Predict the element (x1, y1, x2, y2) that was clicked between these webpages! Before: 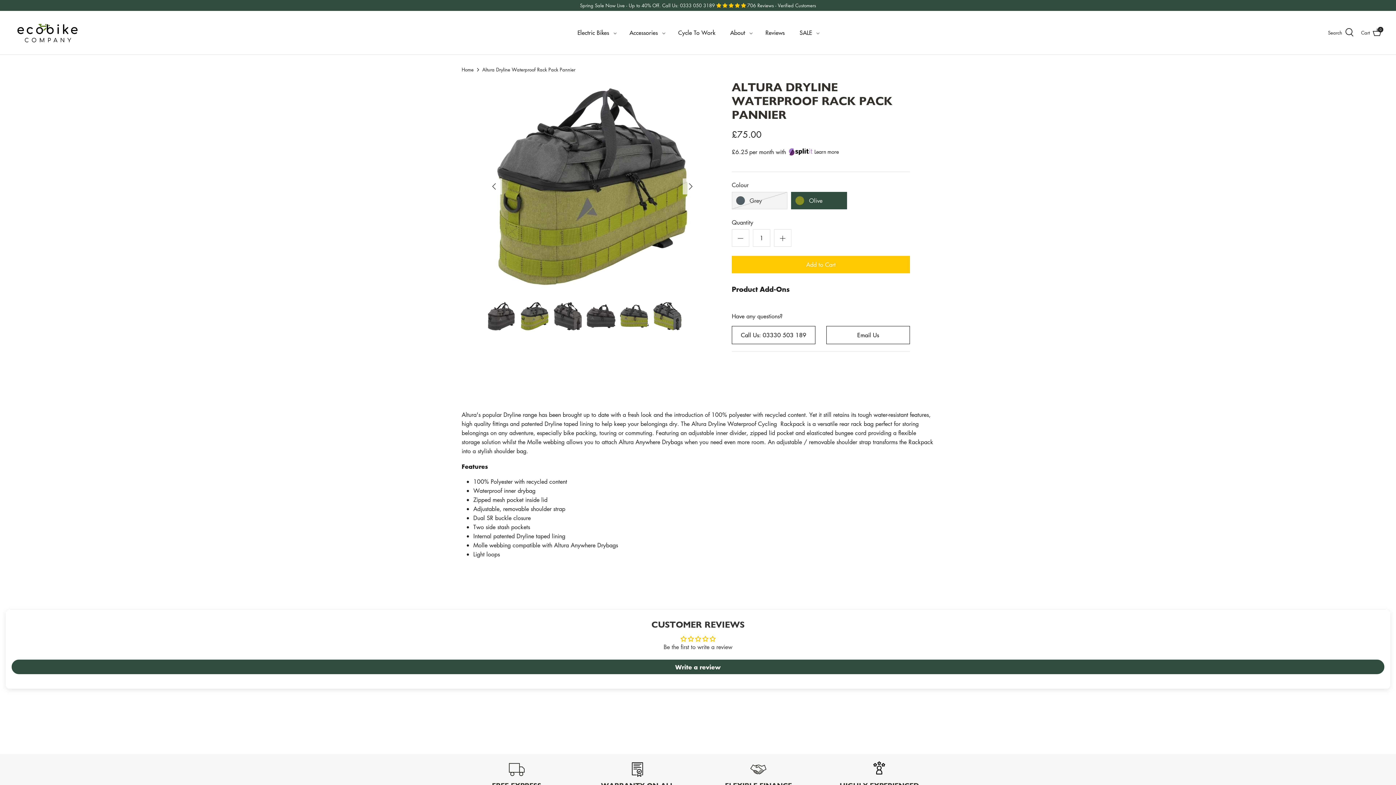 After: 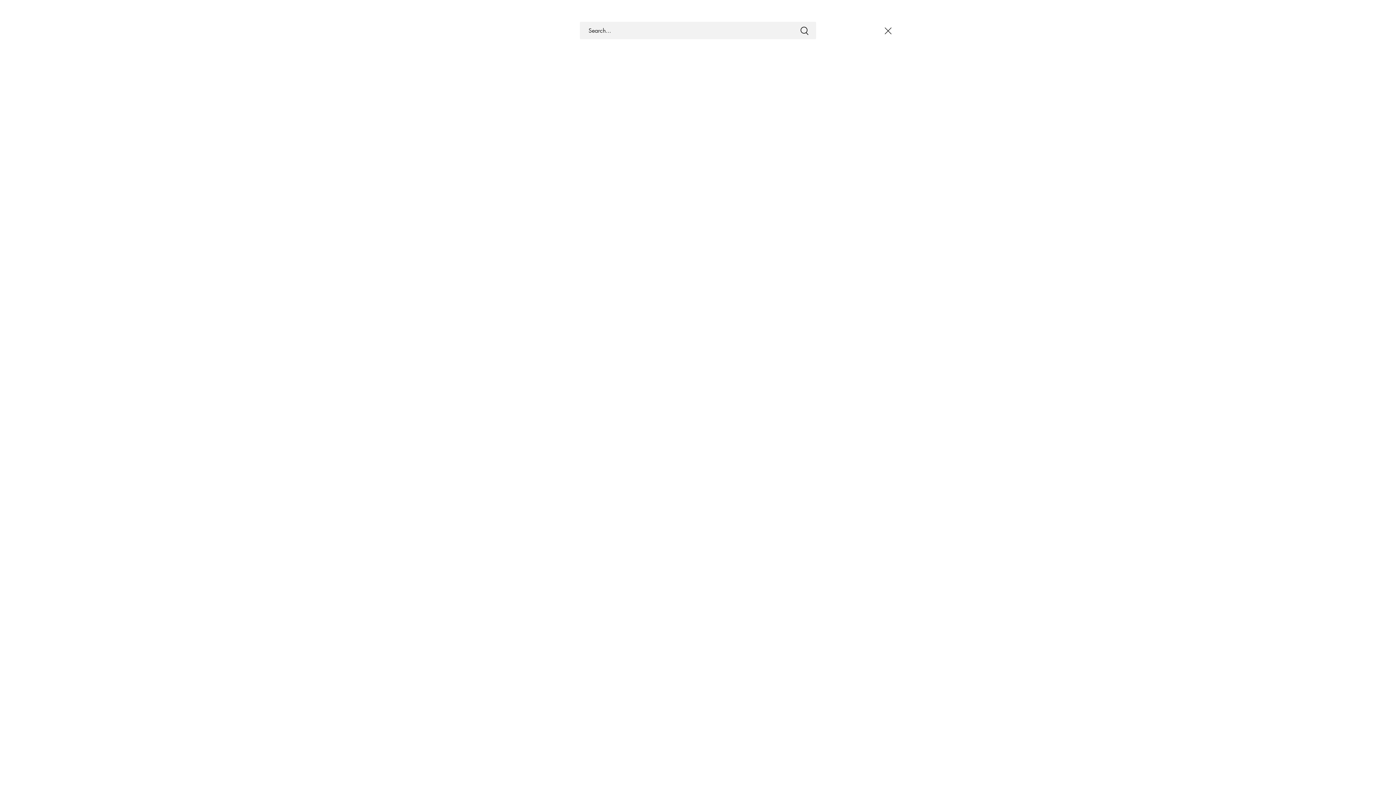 Action: label: Search bbox: (1328, 28, 1354, 37)